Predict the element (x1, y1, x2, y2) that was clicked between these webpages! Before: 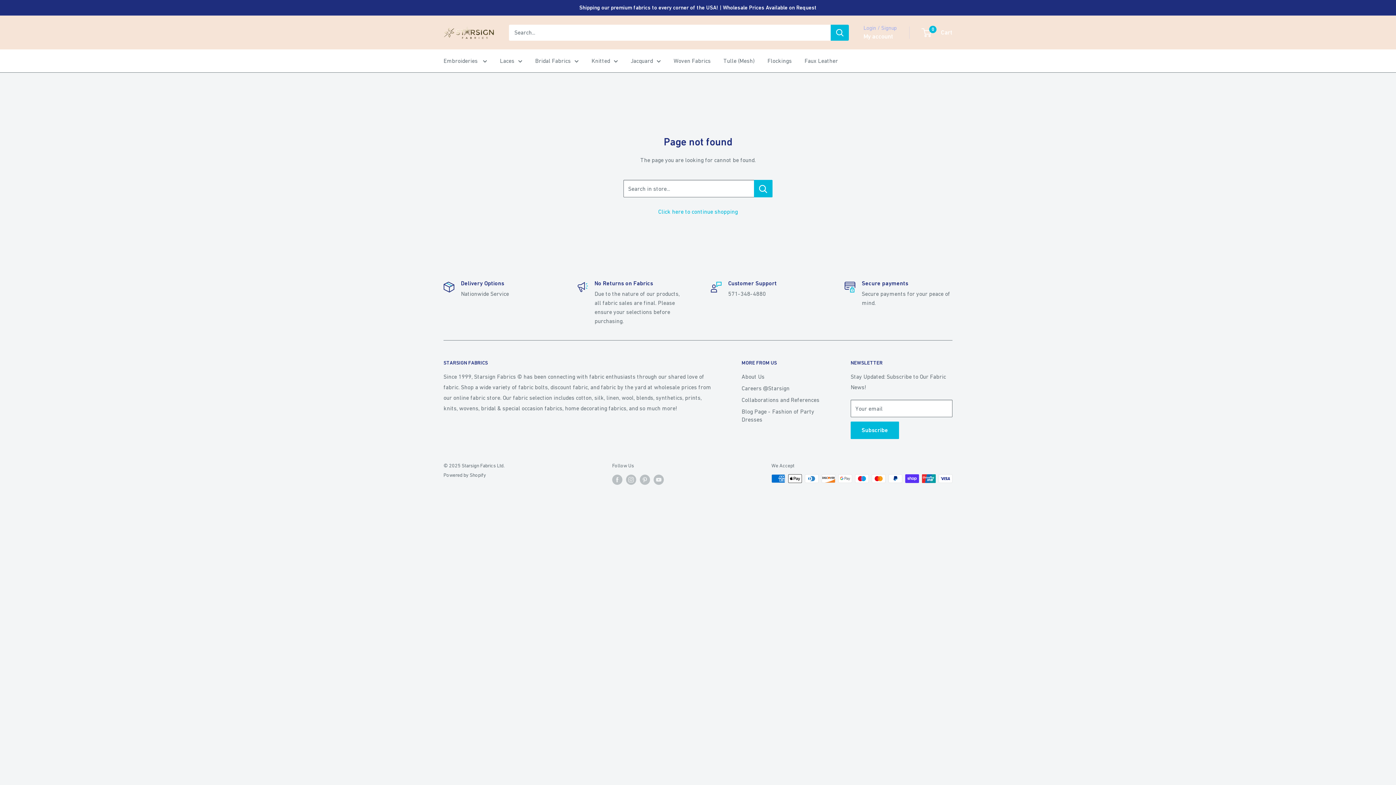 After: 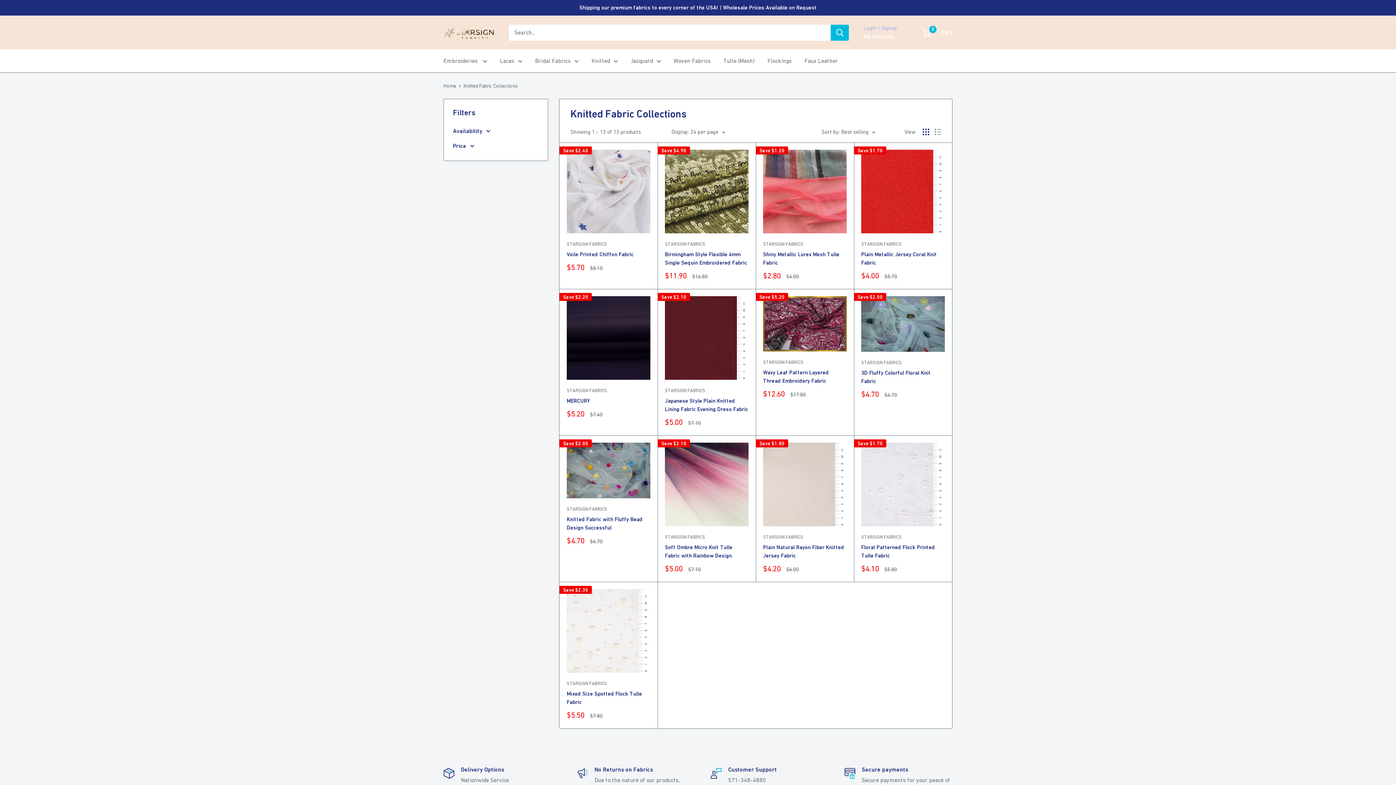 Action: label: Knitted bbox: (591, 55, 618, 66)